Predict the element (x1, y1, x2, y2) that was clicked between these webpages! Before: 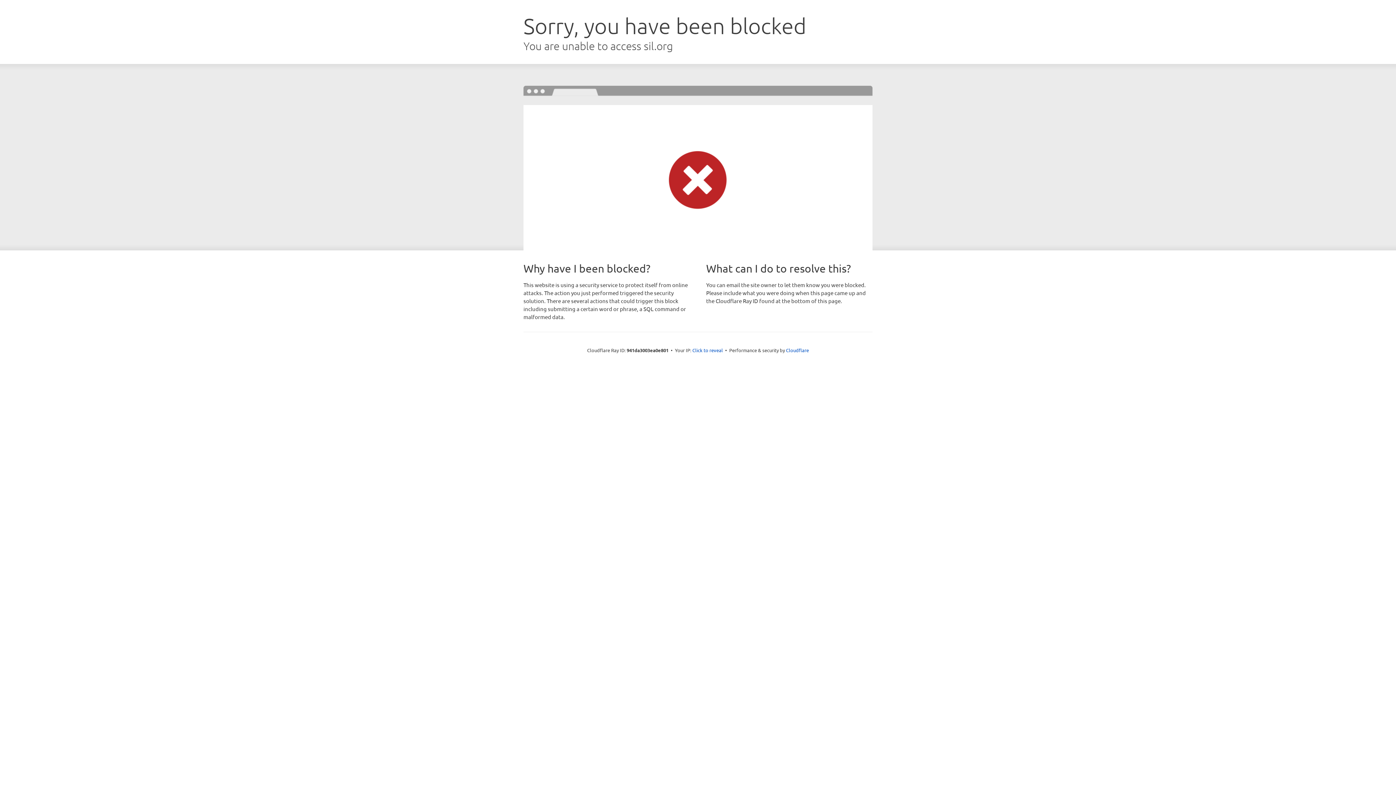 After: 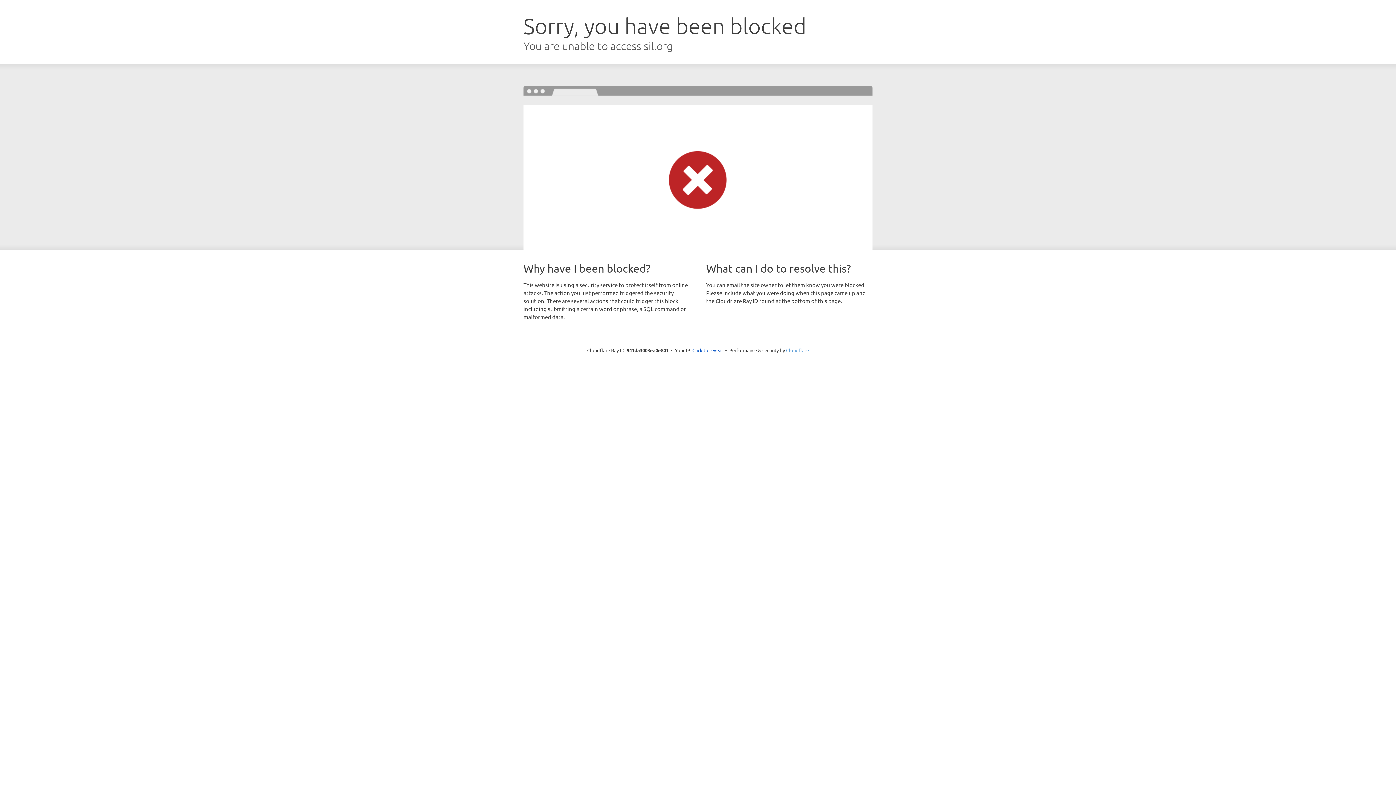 Action: label: Cloudflare bbox: (786, 347, 809, 353)